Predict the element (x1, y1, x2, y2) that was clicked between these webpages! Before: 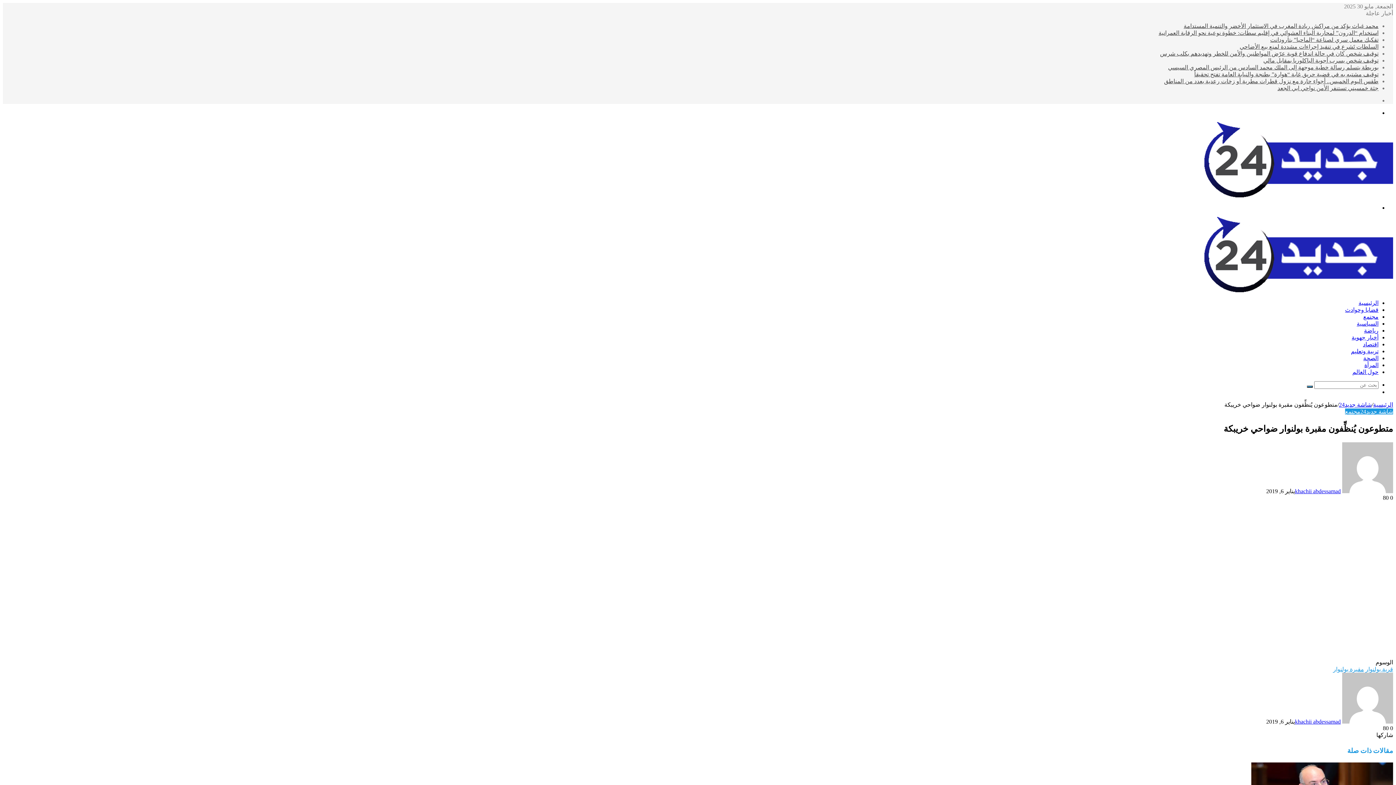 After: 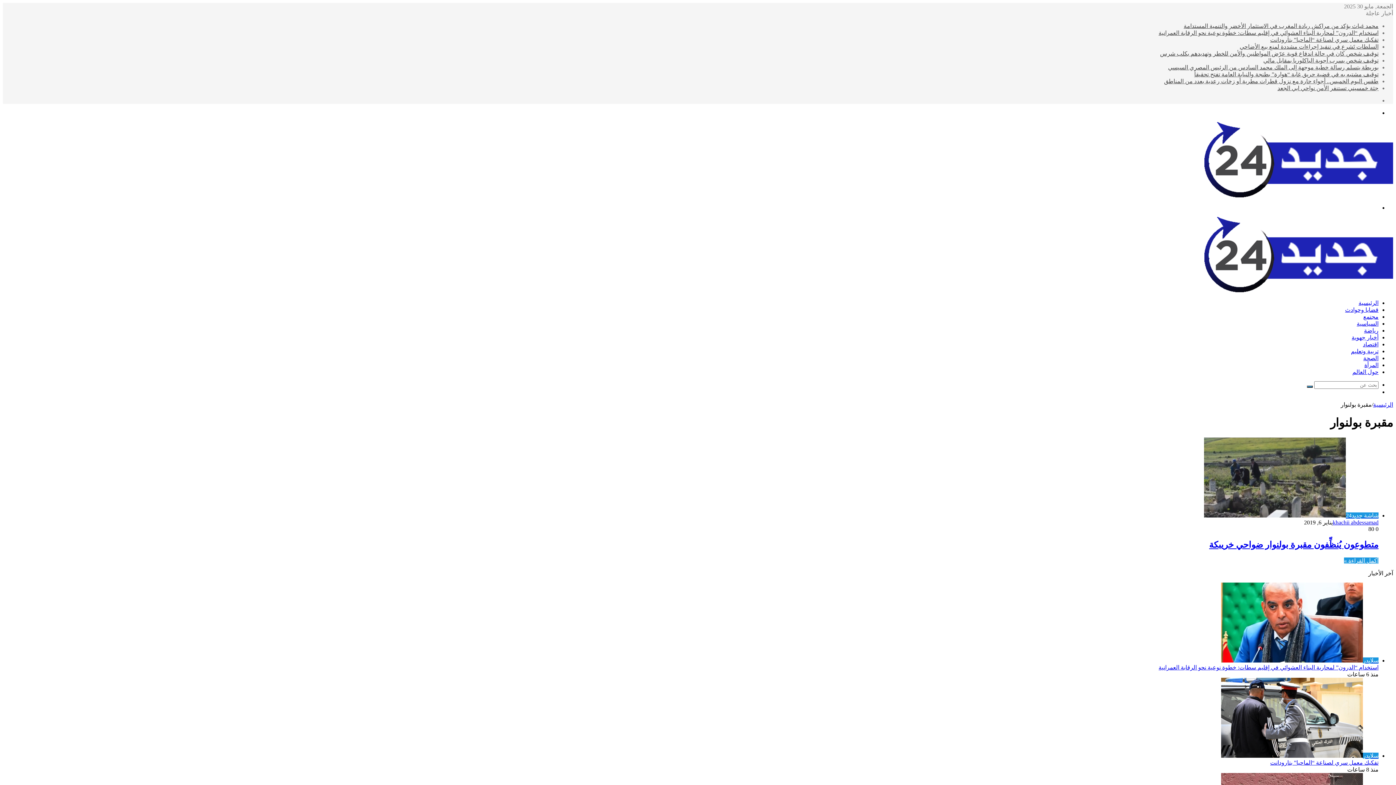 Action: bbox: (1333, 666, 1364, 672) label: مقبرة بولنوار